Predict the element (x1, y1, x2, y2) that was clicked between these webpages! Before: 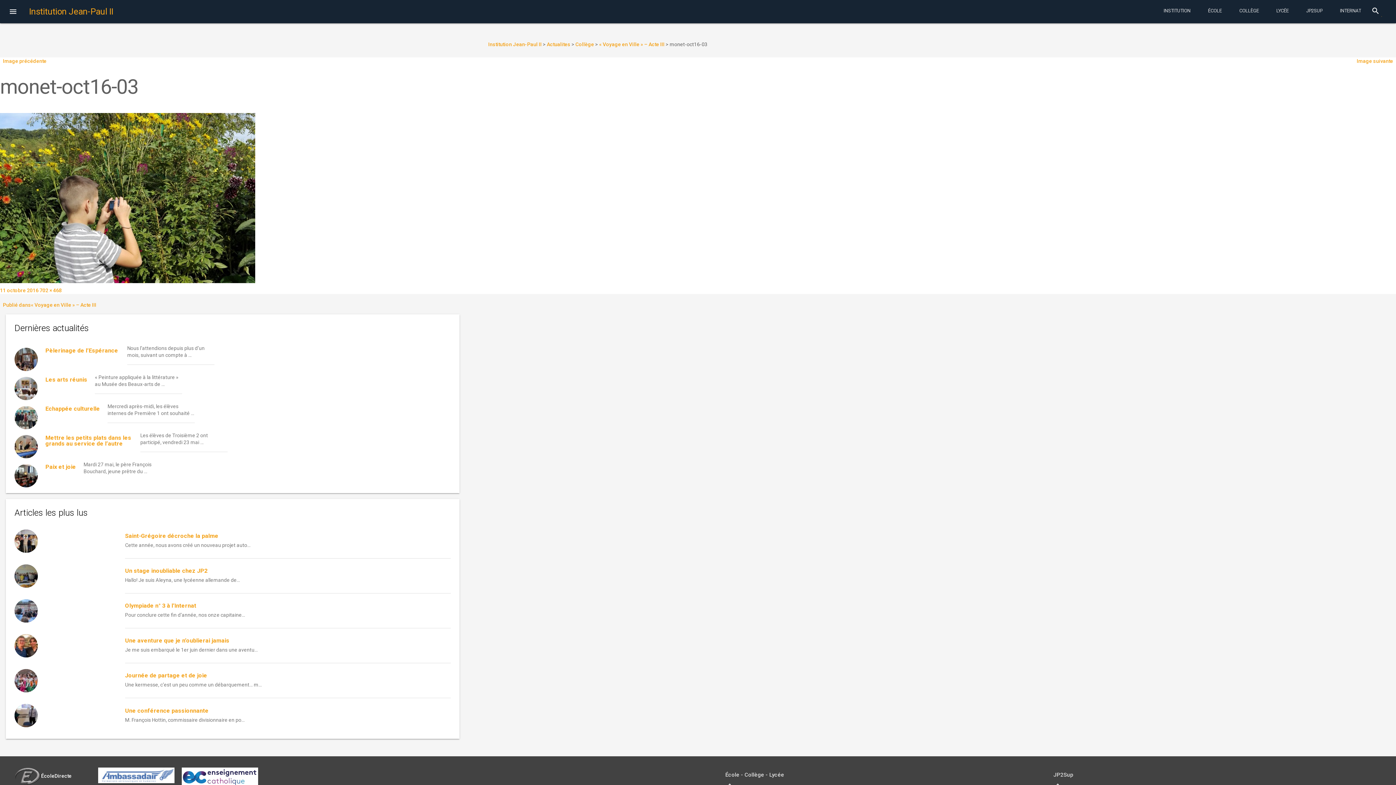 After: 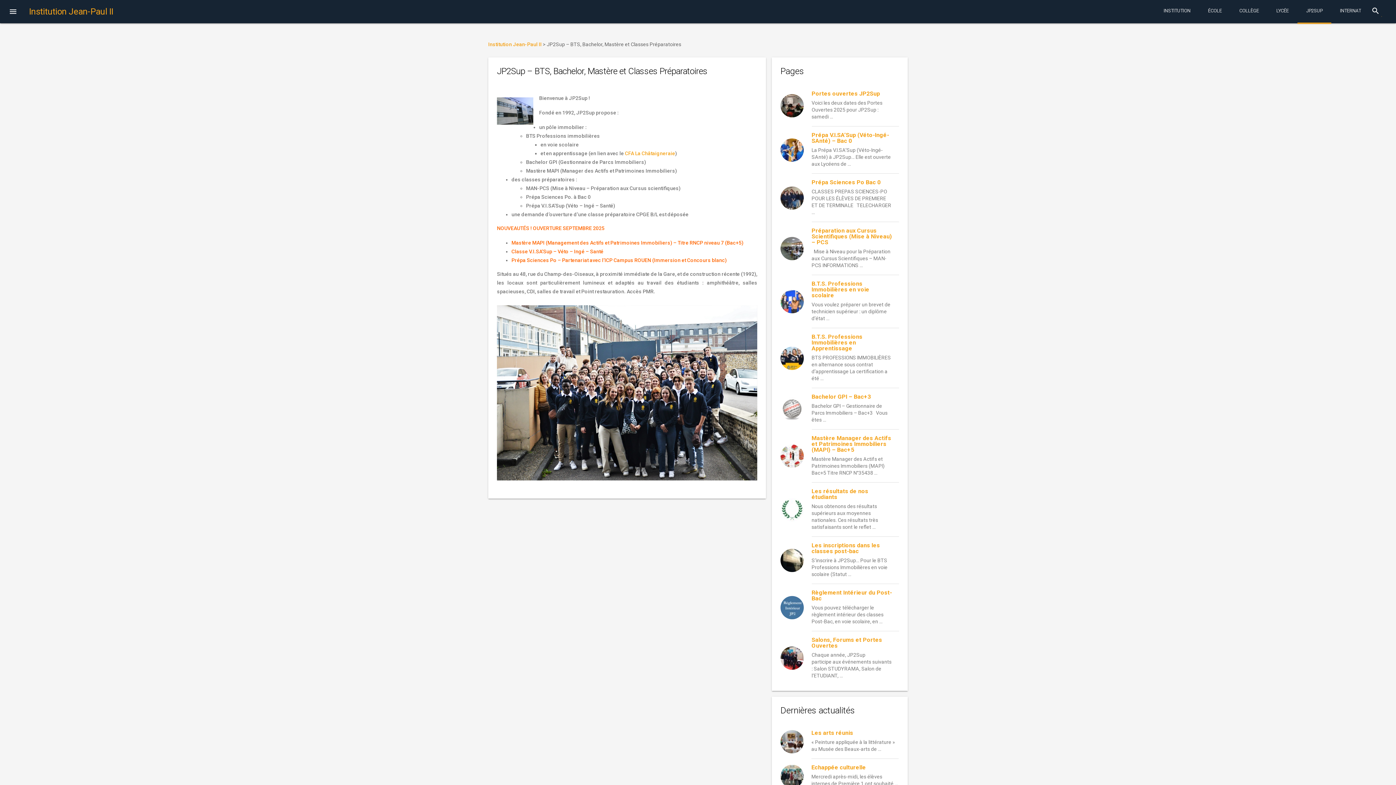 Action: bbox: (1297, 0, 1331, 24) label: JP2SUP